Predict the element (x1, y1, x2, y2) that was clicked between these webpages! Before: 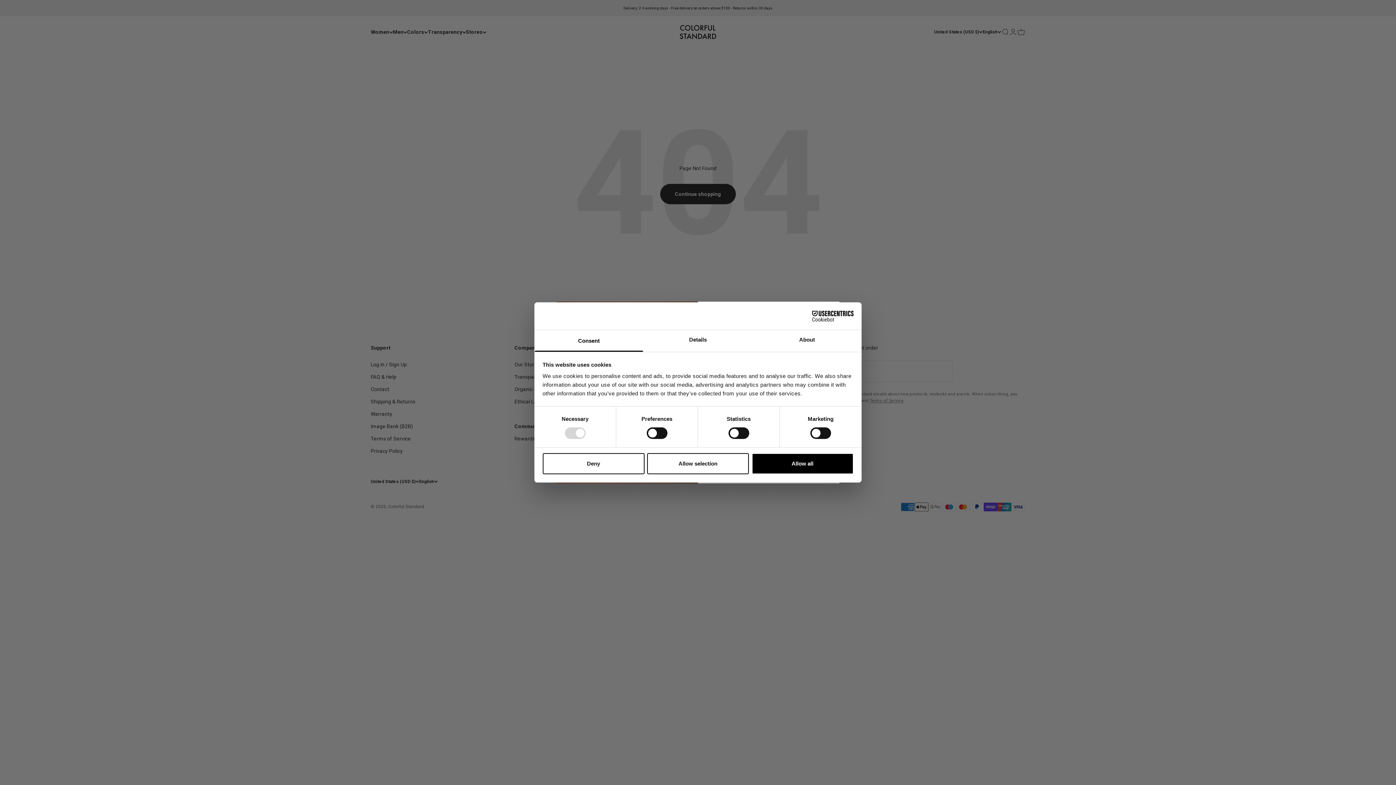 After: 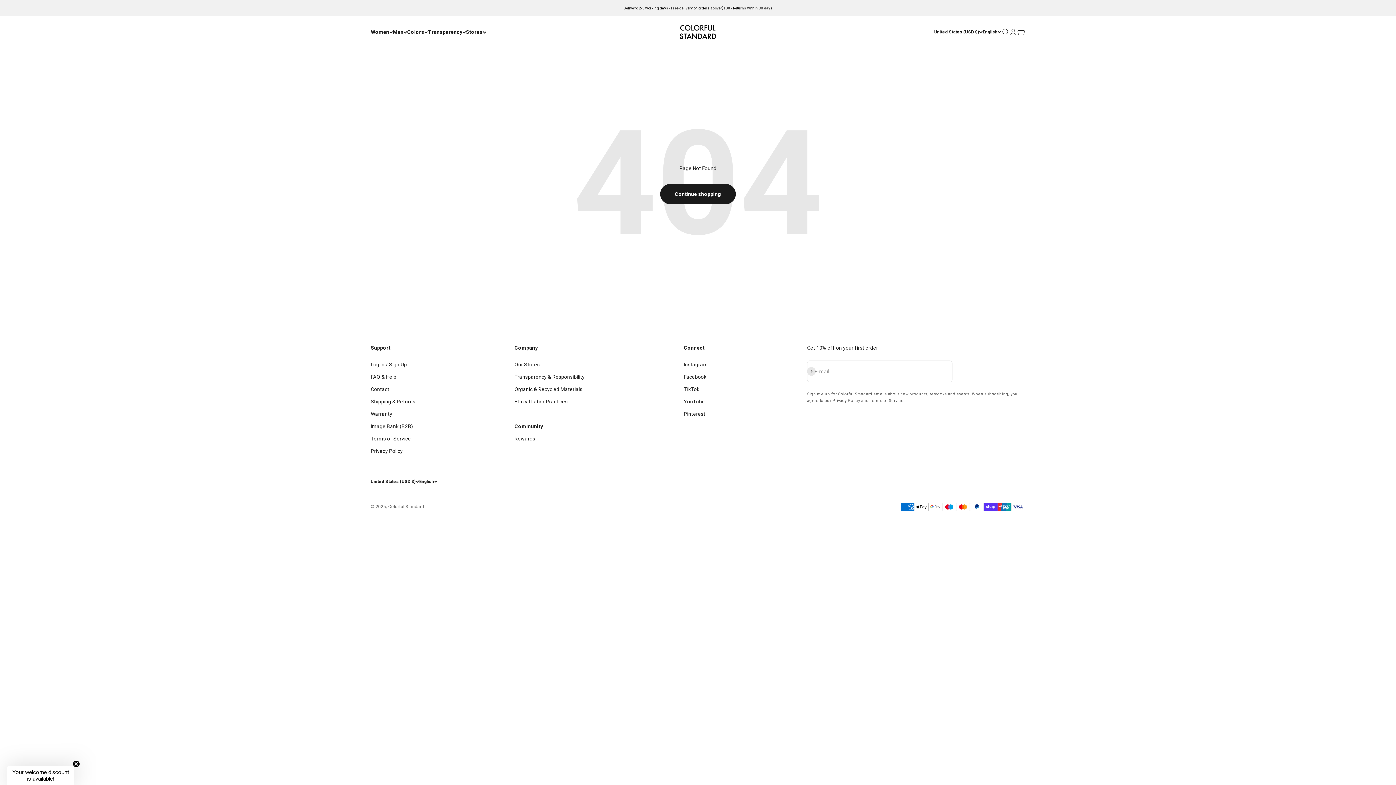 Action: bbox: (542, 453, 644, 474) label: Deny